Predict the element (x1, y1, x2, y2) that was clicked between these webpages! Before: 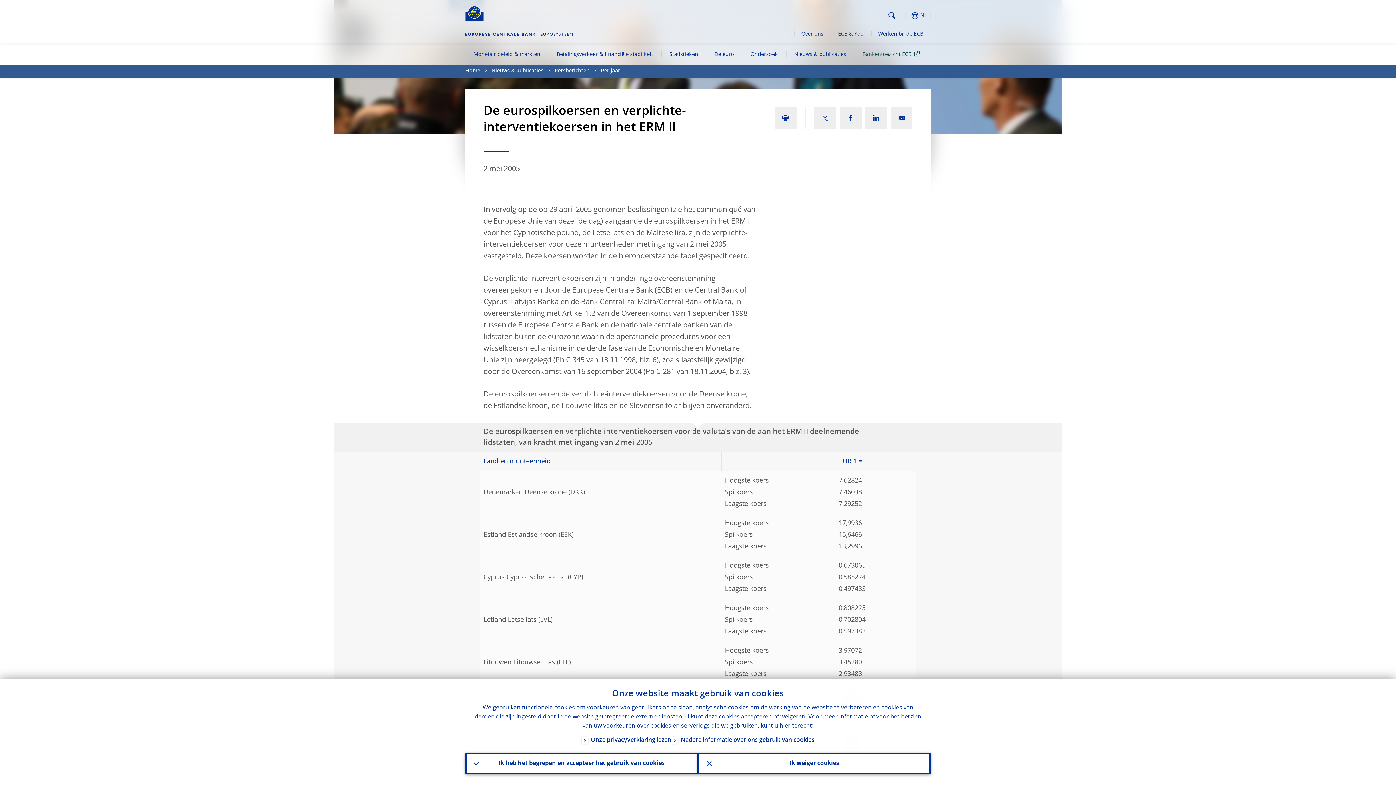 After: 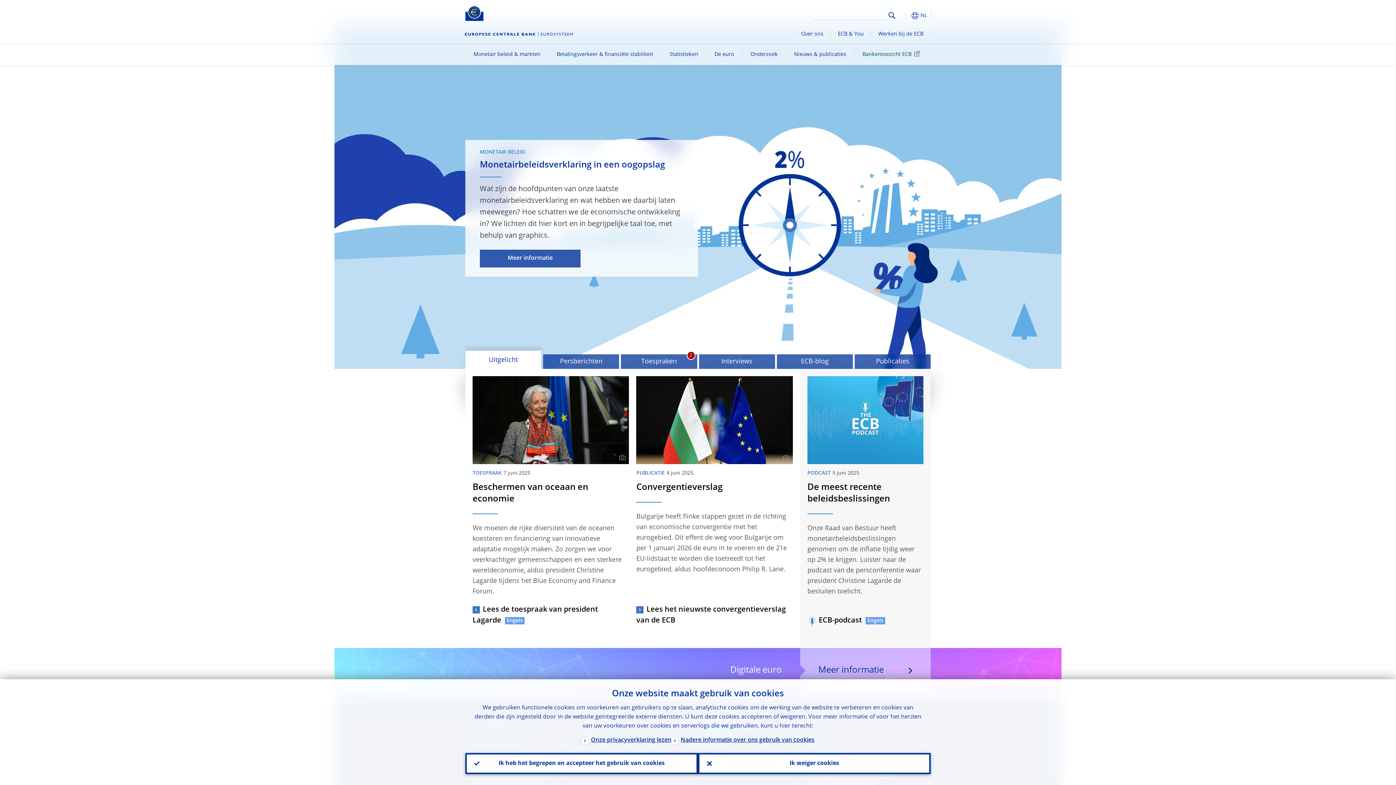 Action: bbox: (465, 5, 483, 21)